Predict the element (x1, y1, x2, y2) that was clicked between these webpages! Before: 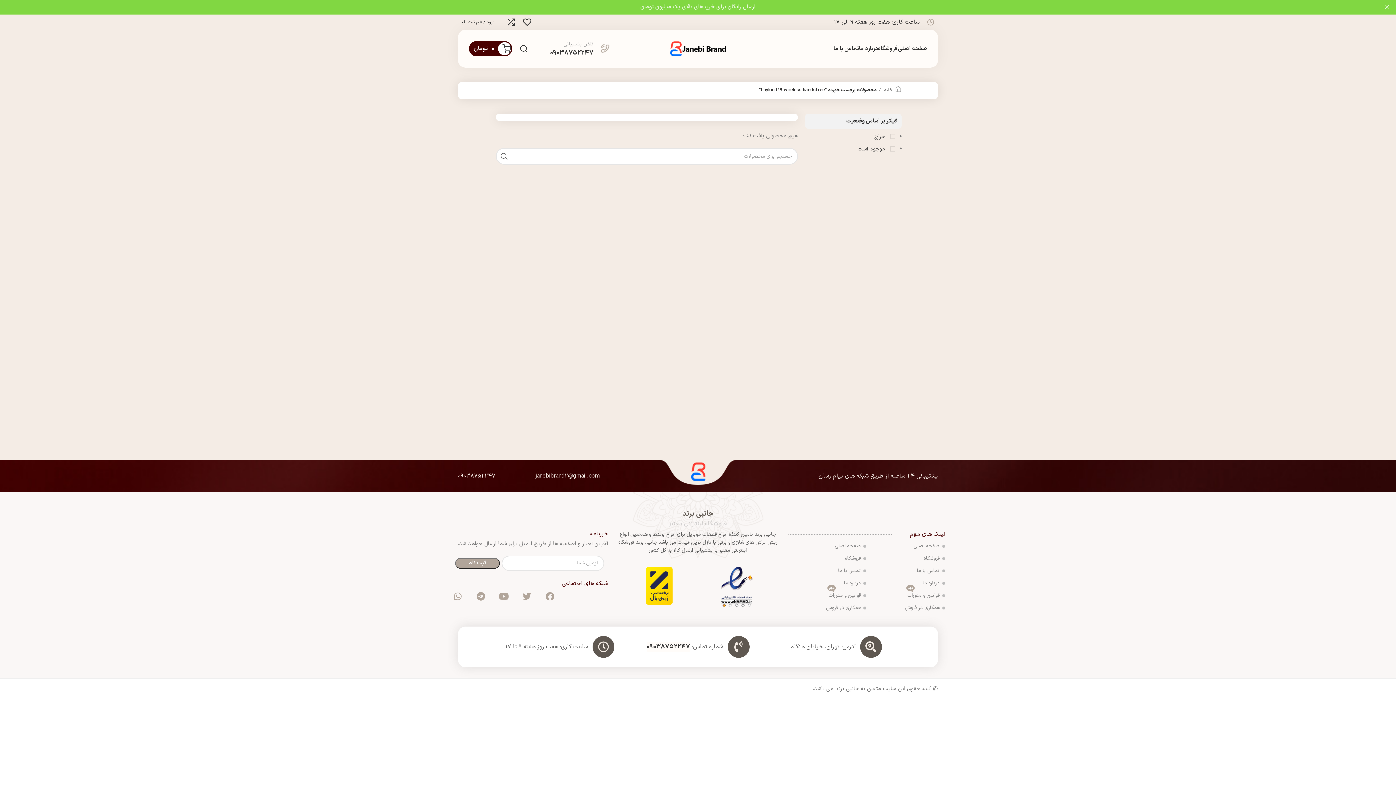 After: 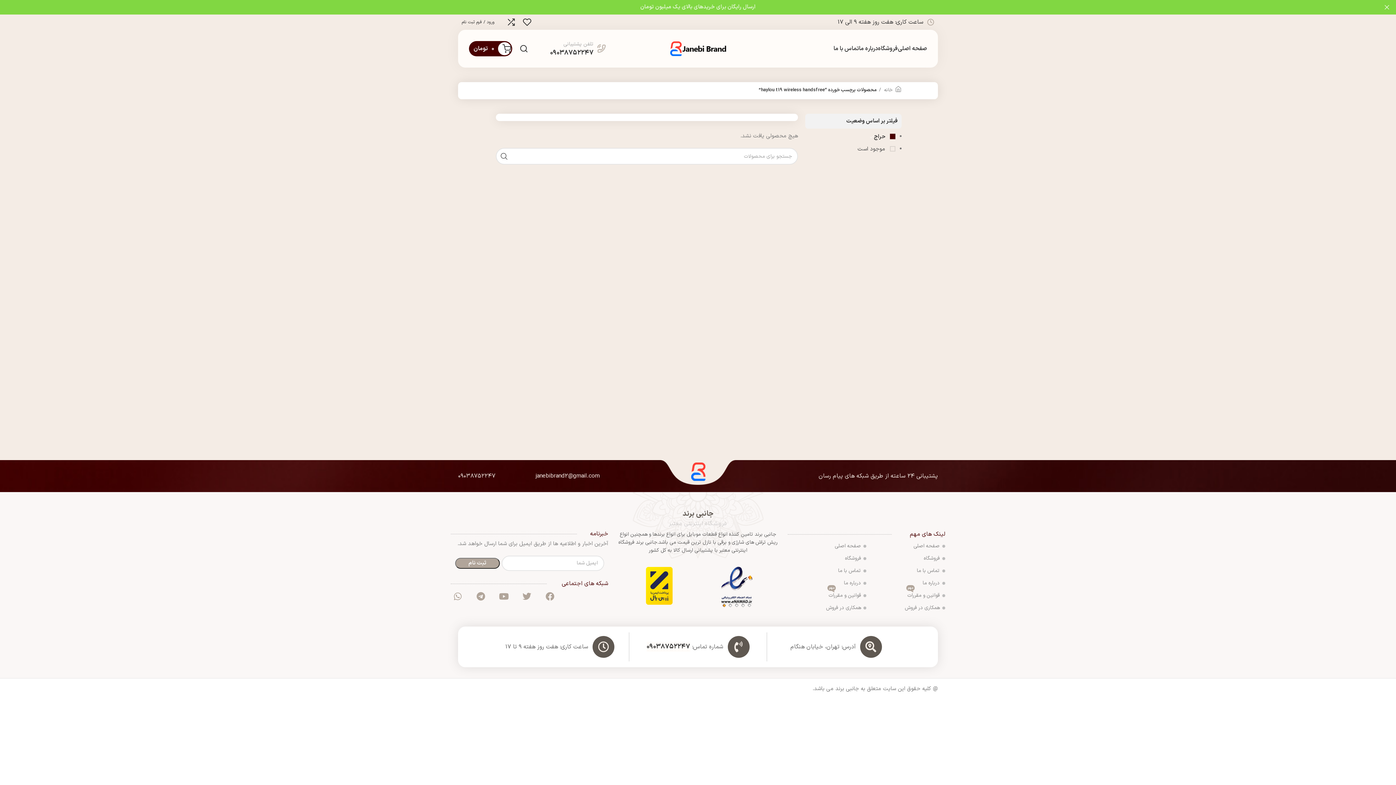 Action: bbox: (805, 132, 895, 141) label:  حراج